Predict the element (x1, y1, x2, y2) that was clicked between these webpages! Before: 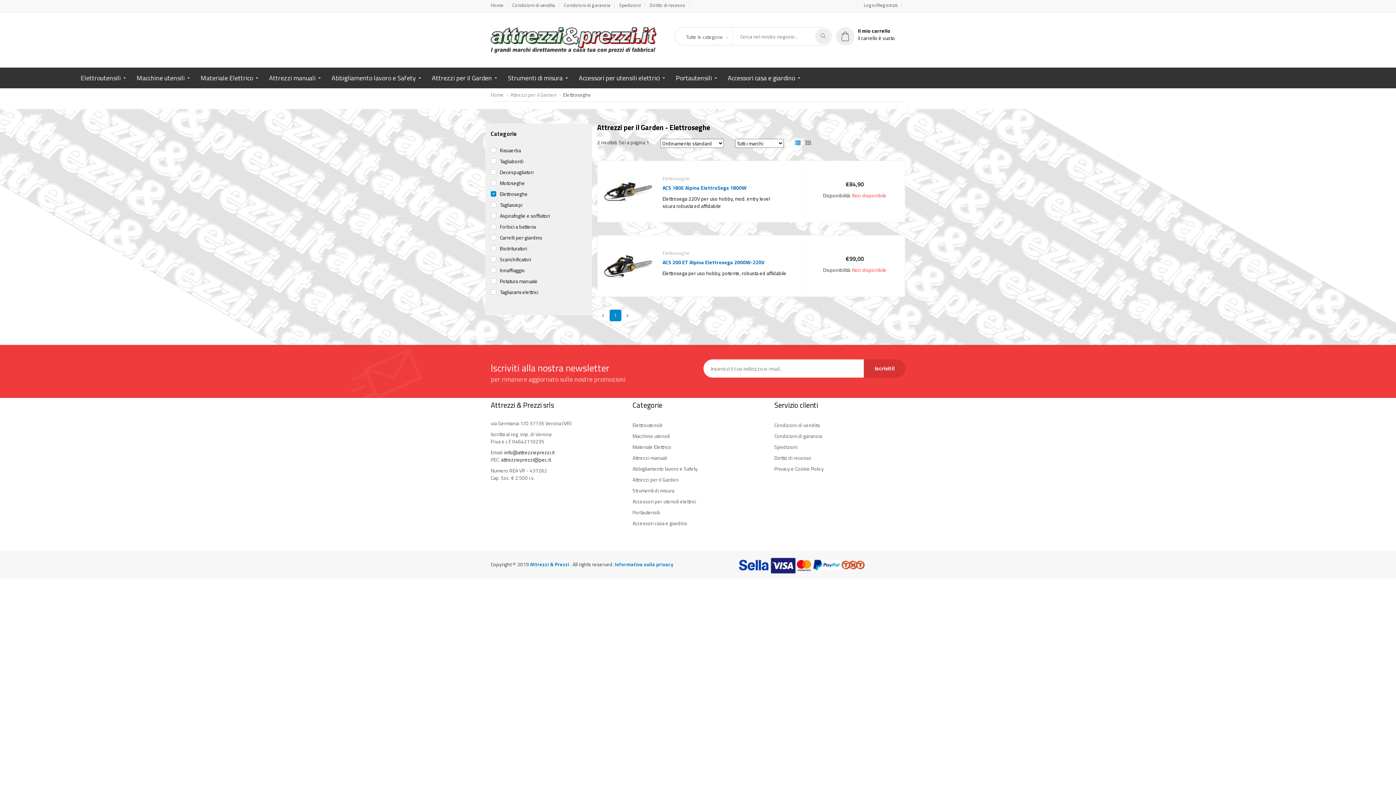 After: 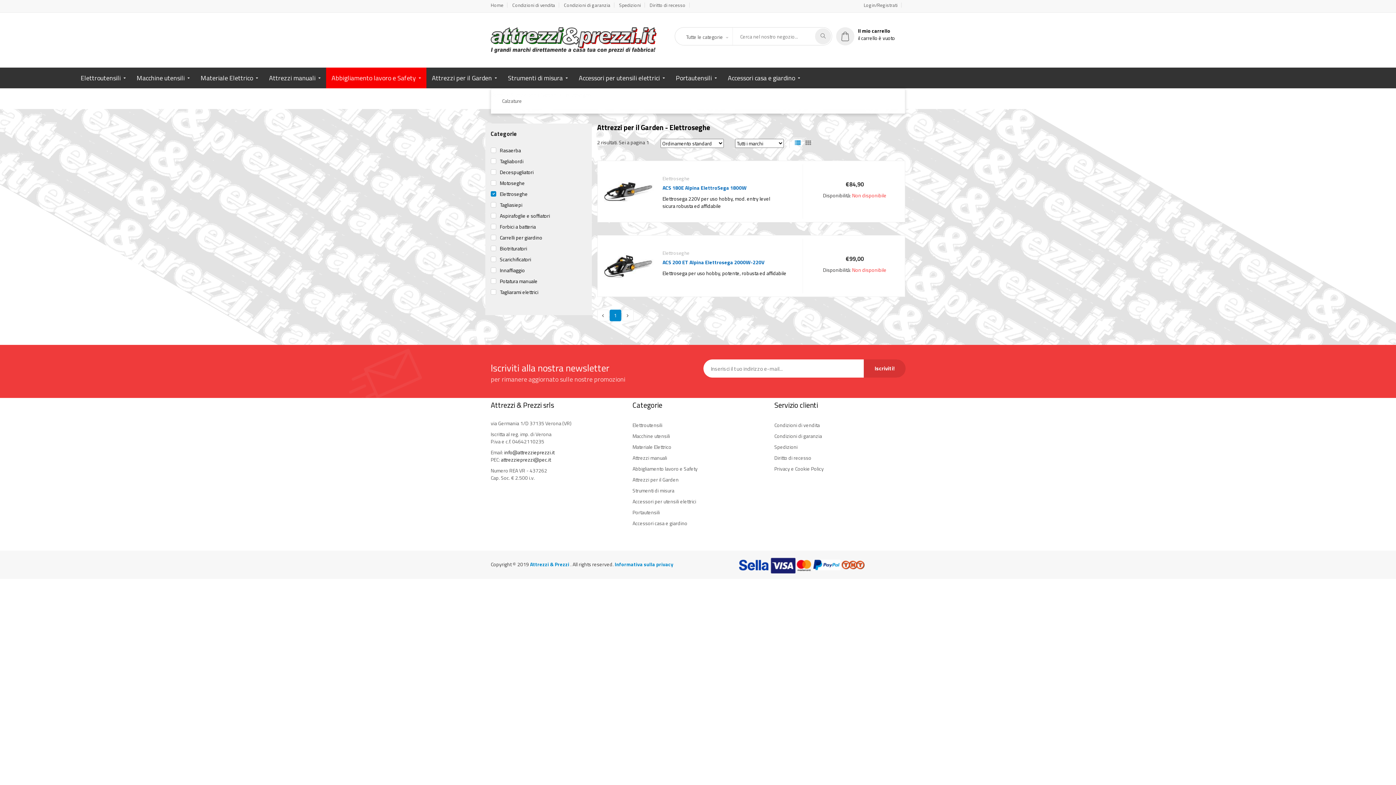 Action: label: Abbigliamento lavoro e Safety bbox: (326, 67, 426, 88)